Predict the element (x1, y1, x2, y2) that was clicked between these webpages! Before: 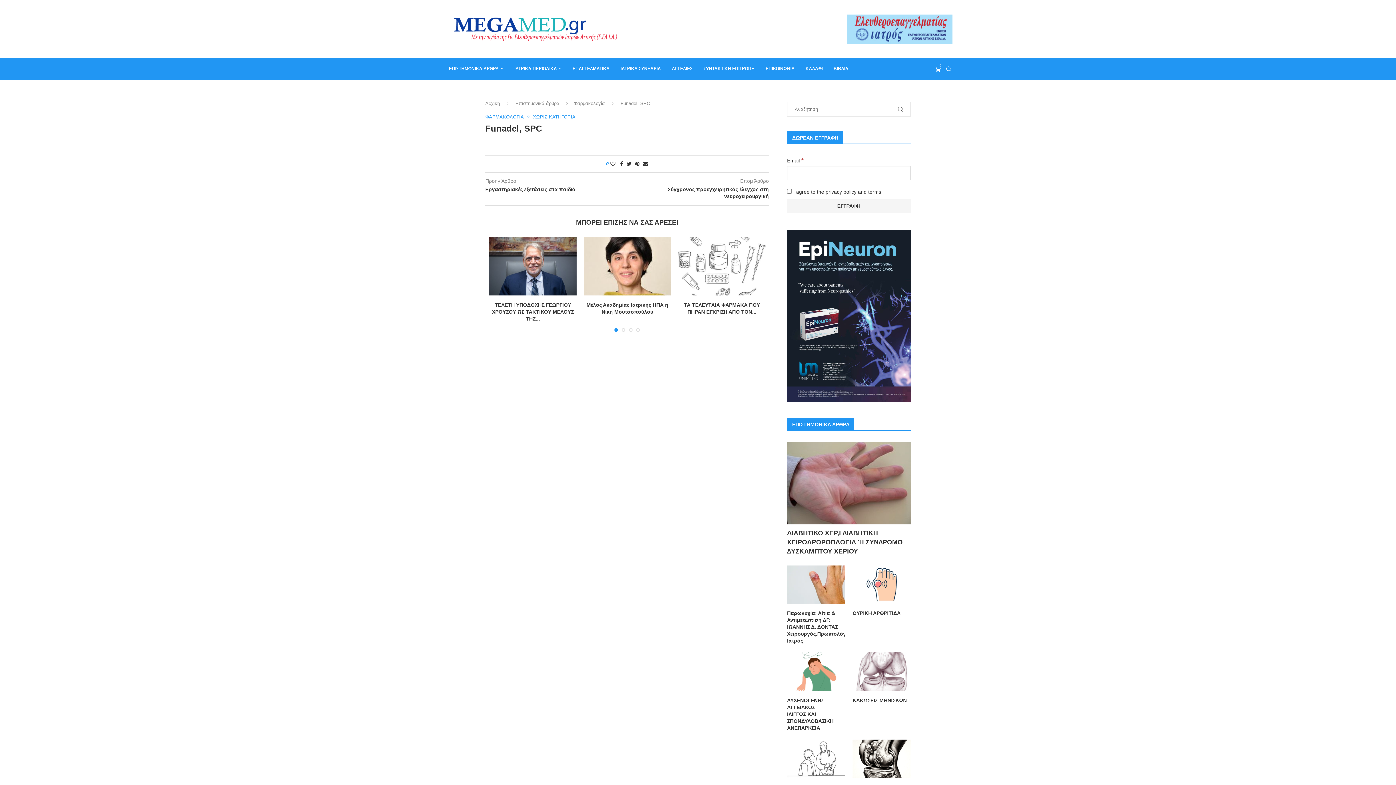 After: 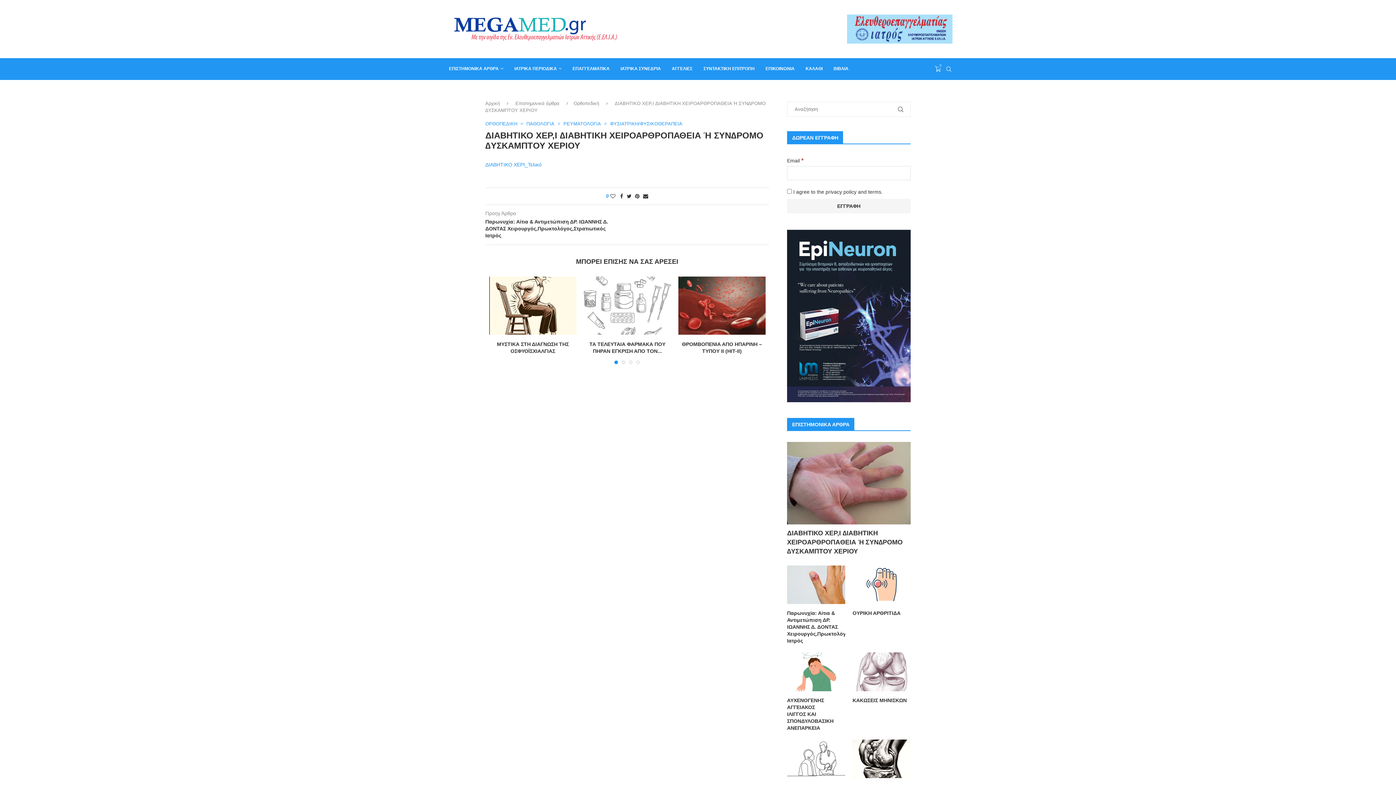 Action: bbox: (787, 442, 910, 524)